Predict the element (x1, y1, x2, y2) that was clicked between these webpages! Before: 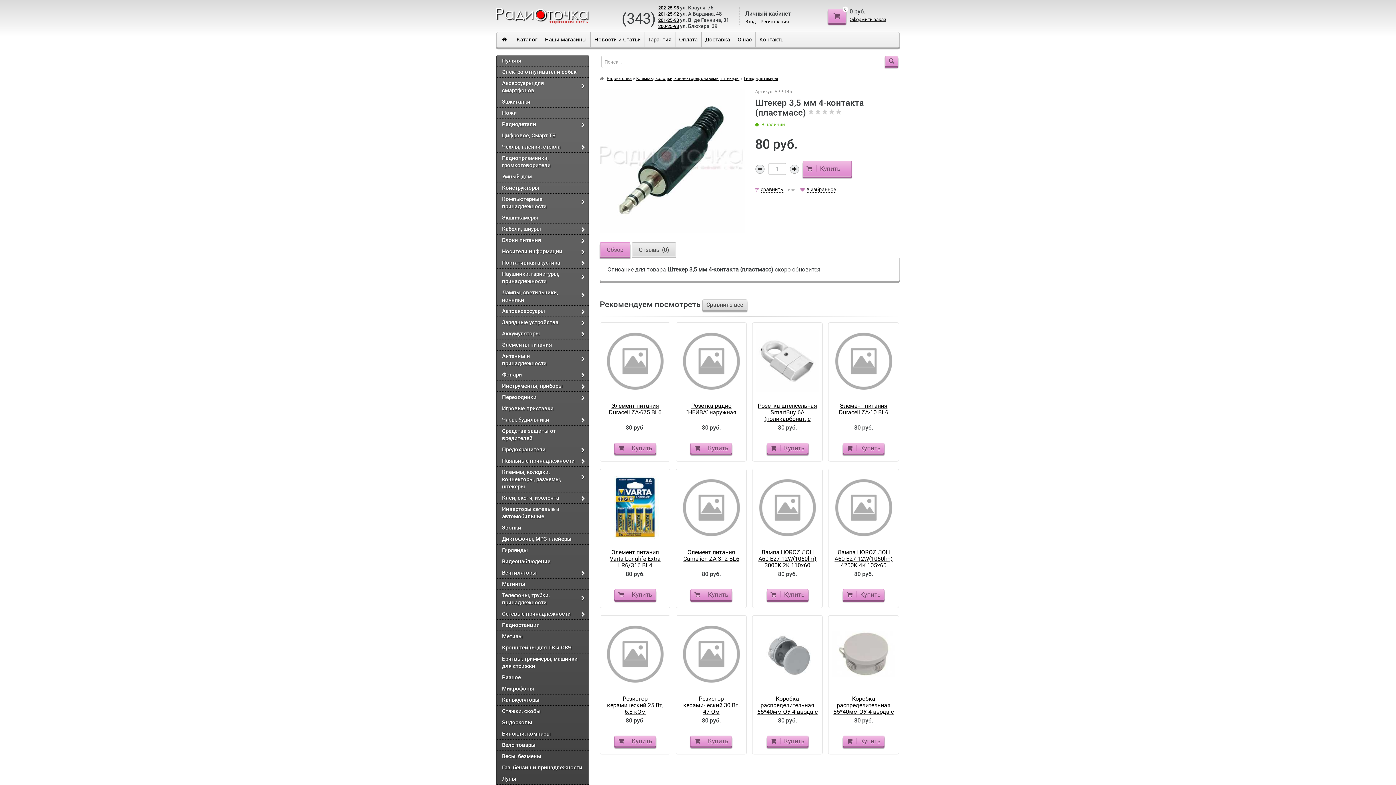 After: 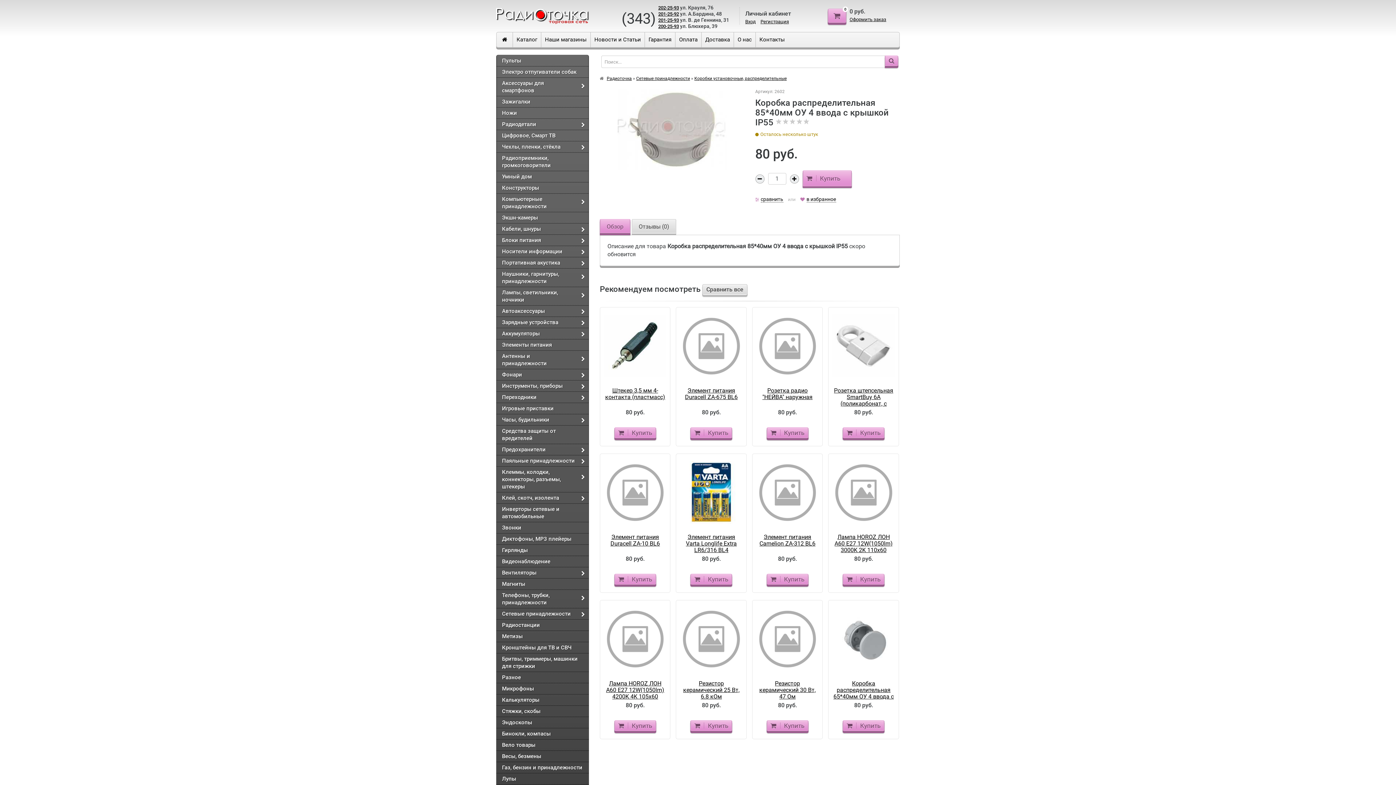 Action: bbox: (832, 652, 895, 659)